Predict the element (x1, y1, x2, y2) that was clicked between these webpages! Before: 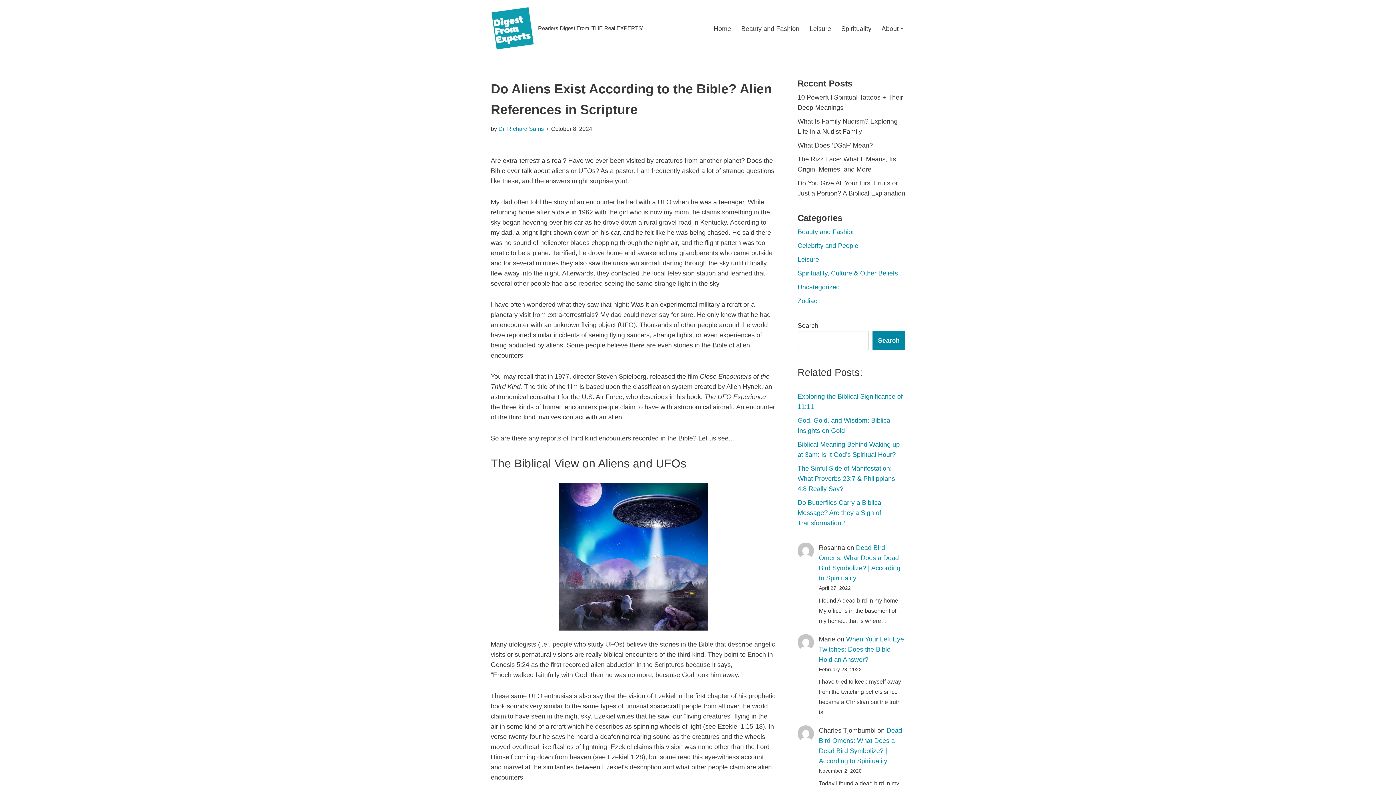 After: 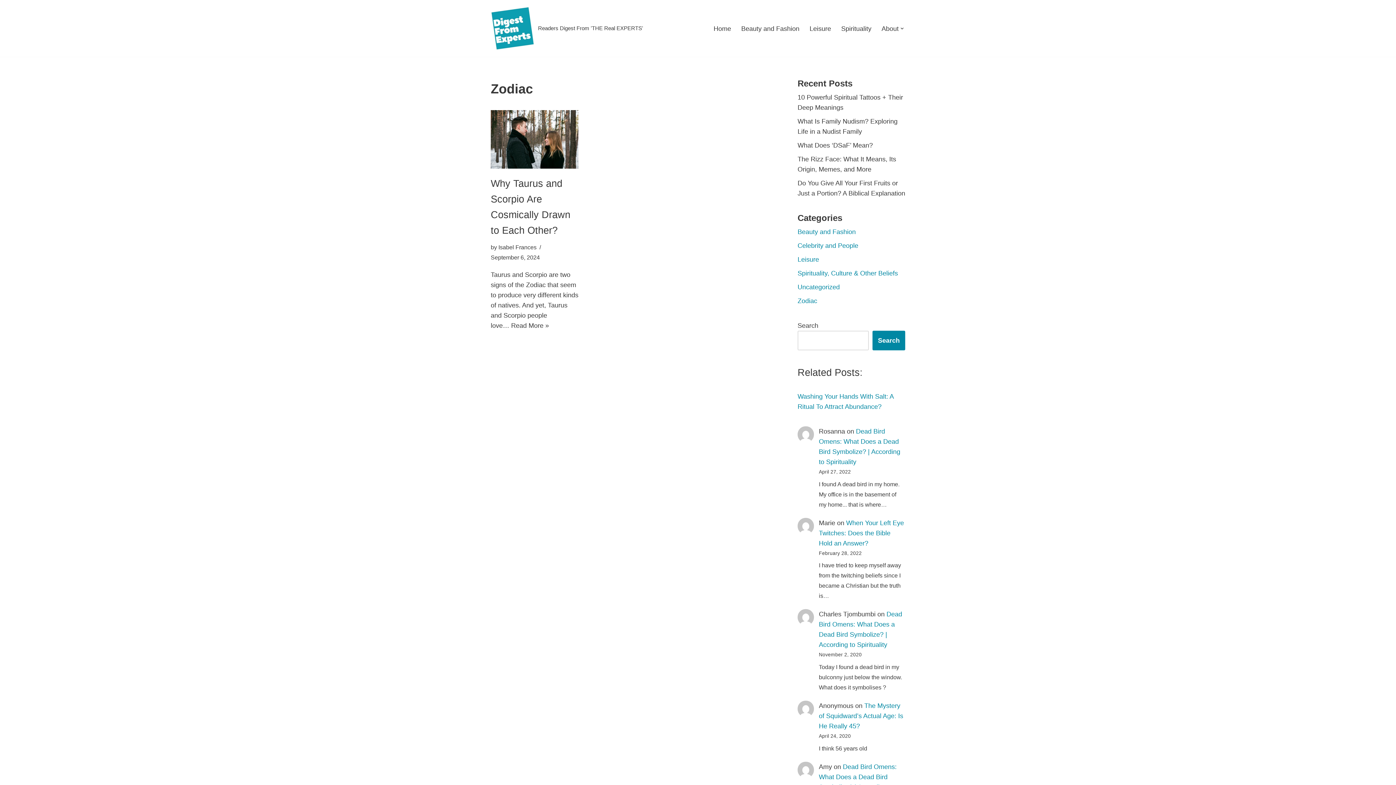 Action: label: Zodiac bbox: (797, 297, 817, 304)